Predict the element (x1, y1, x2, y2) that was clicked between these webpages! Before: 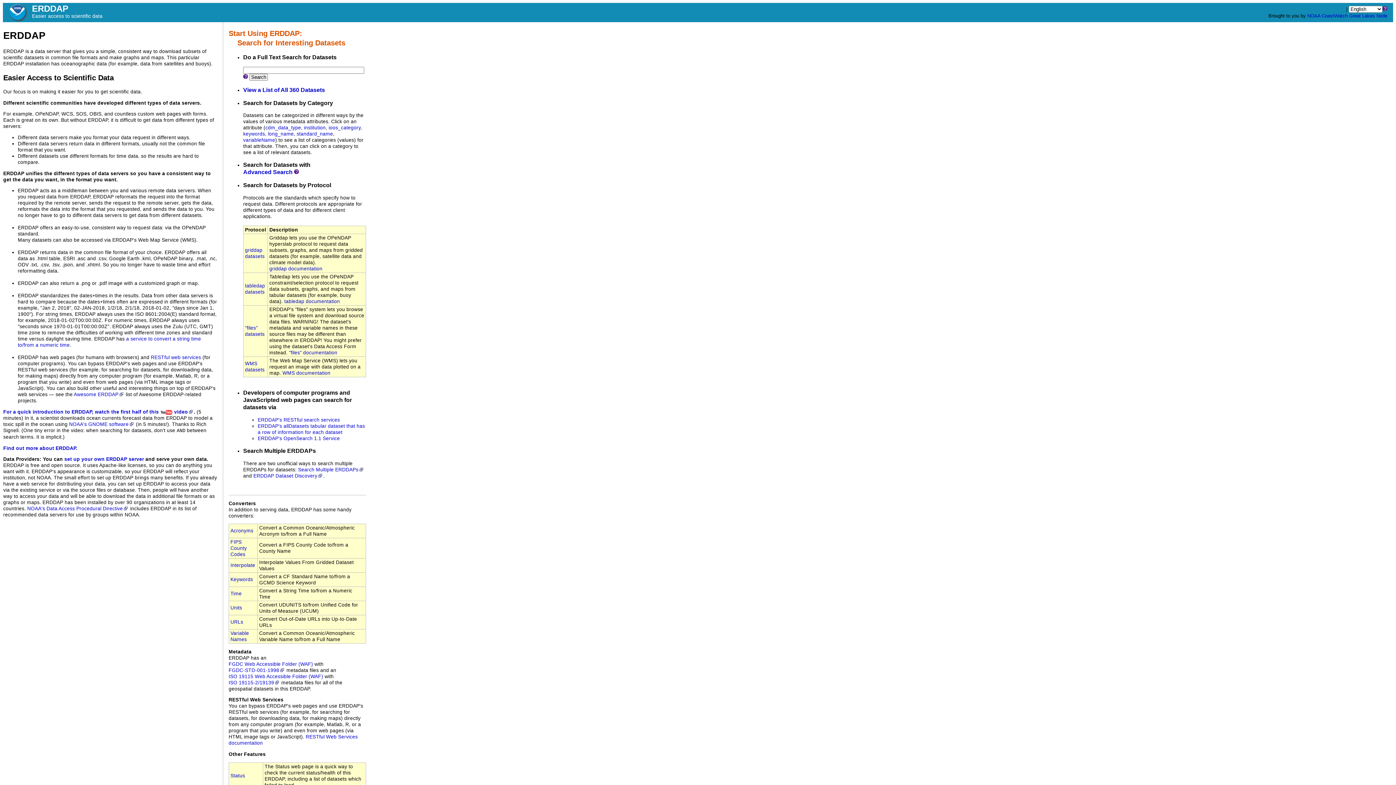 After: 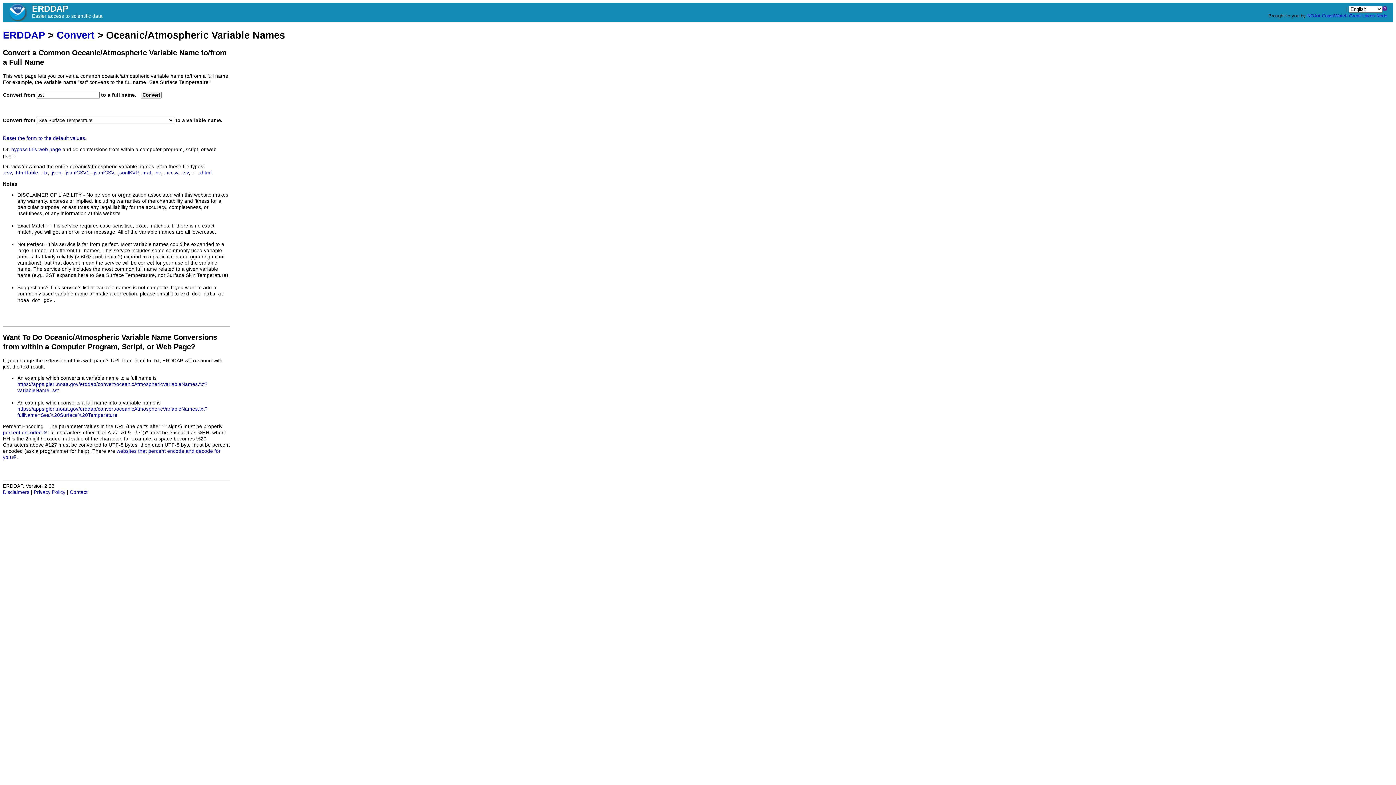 Action: label: Variable Names bbox: (230, 630, 249, 642)